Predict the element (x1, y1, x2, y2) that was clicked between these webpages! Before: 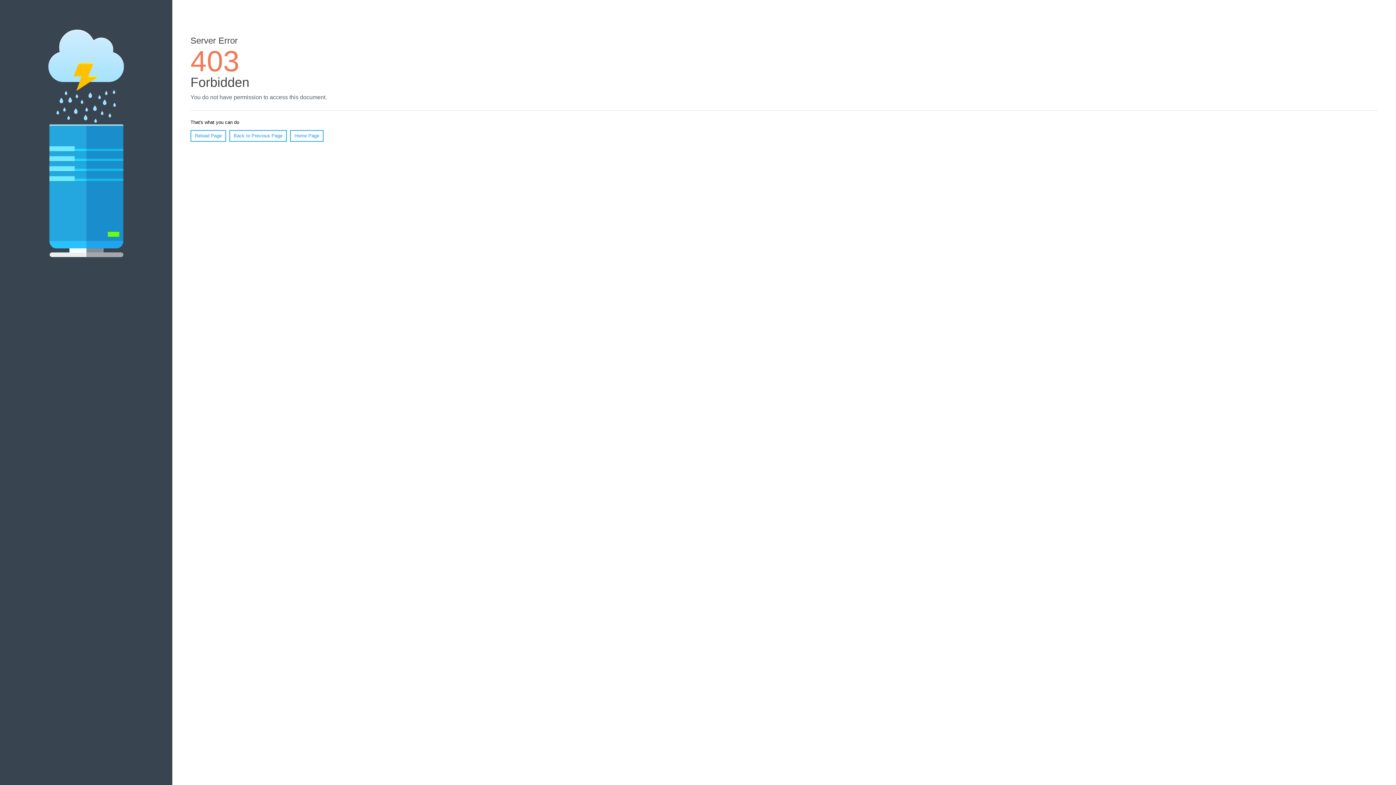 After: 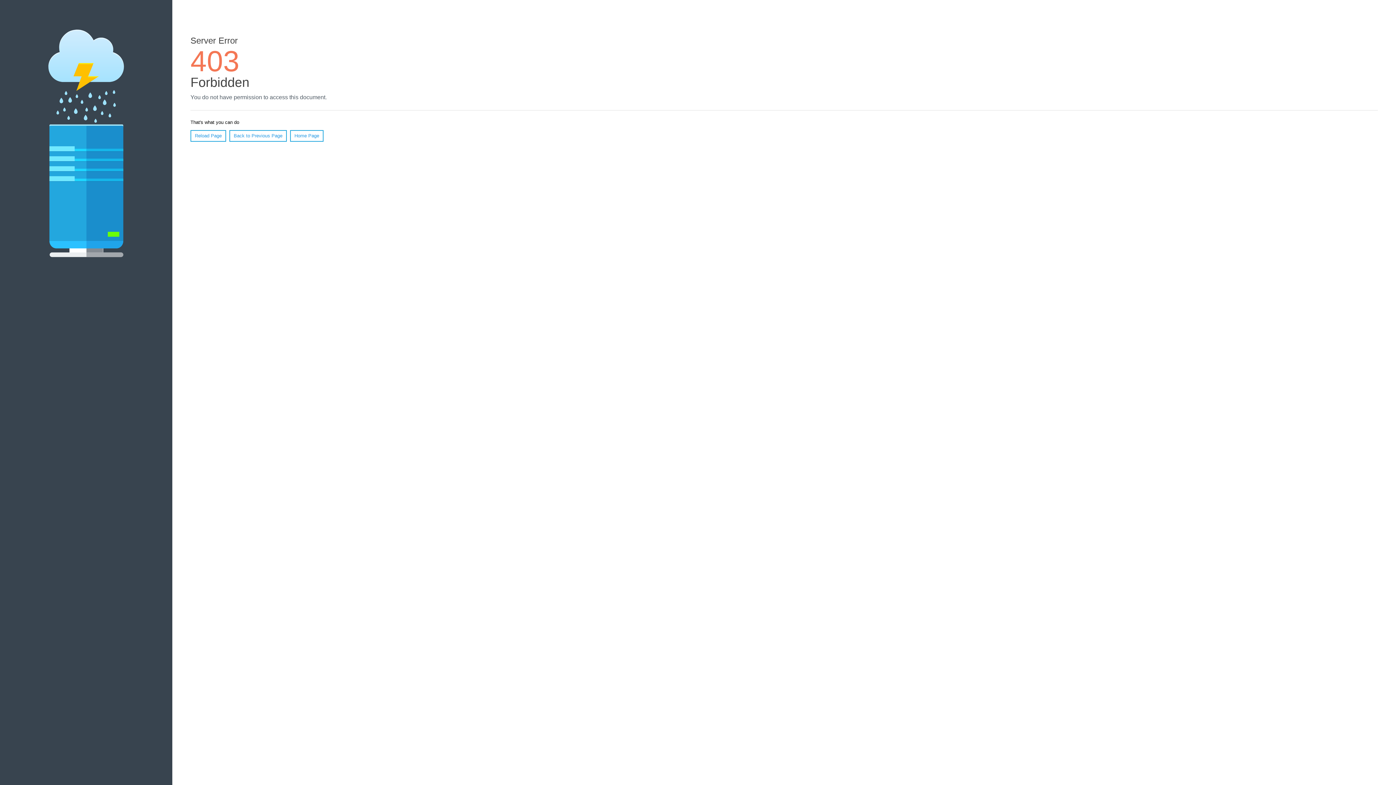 Action: label: Reload Page bbox: (190, 130, 226, 141)